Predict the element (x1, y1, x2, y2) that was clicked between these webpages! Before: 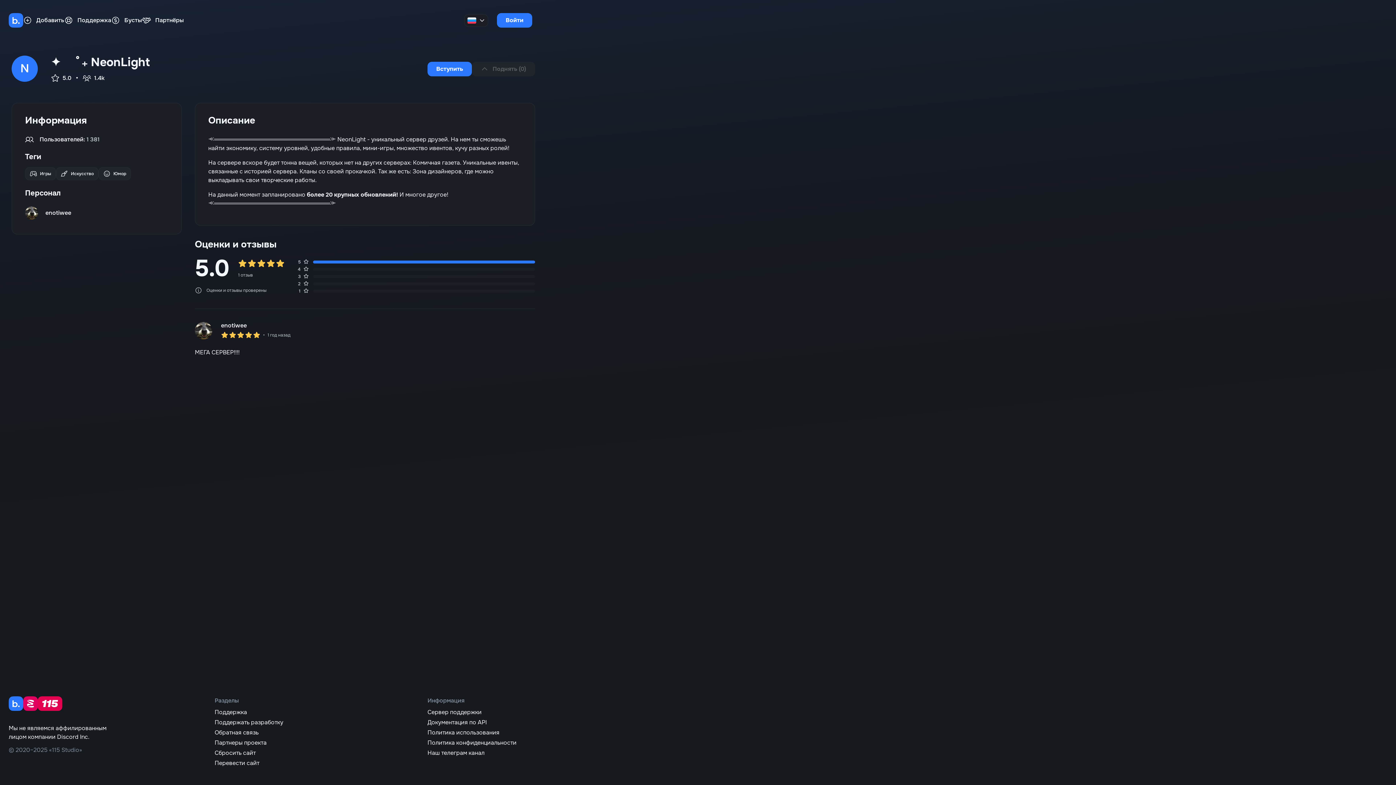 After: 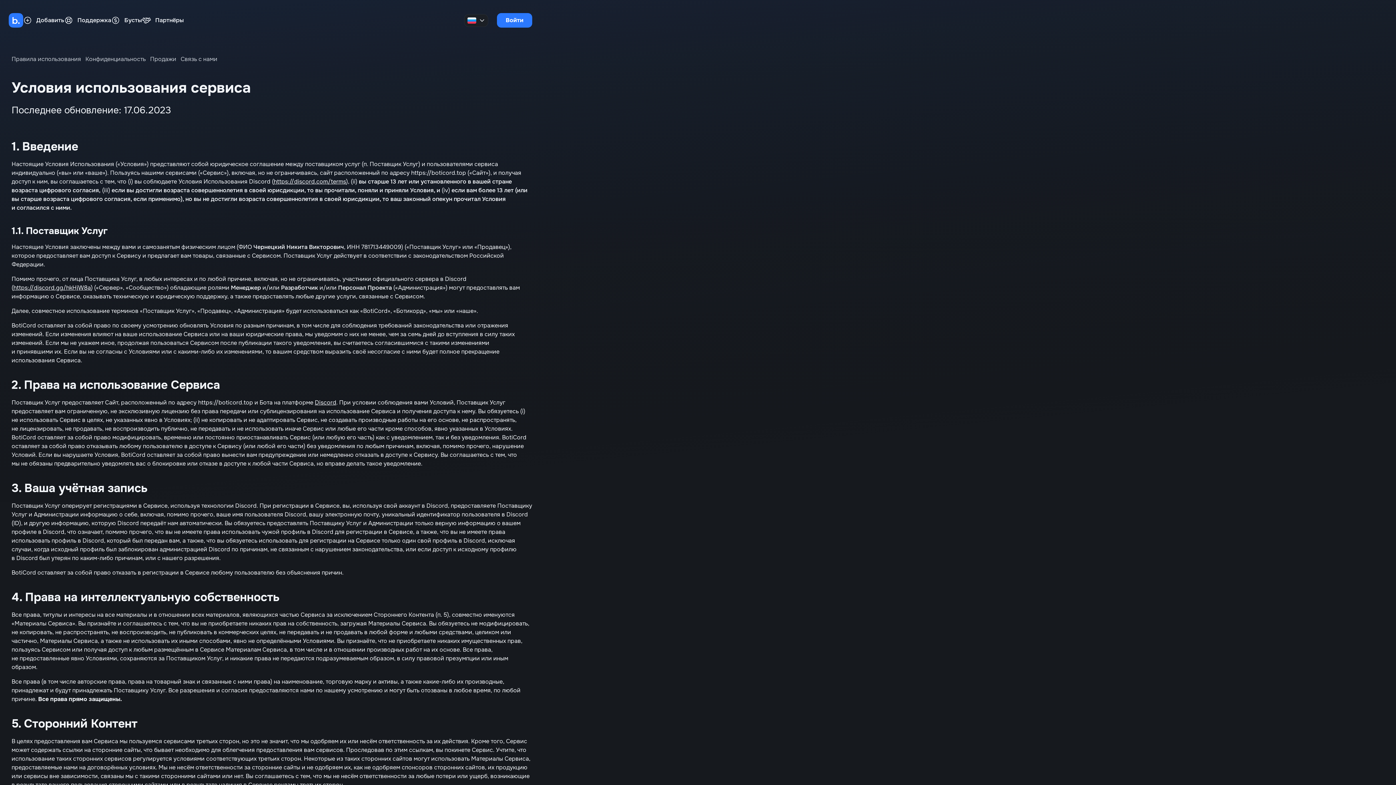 Action: label: Политика использования bbox: (427, 728, 532, 737)